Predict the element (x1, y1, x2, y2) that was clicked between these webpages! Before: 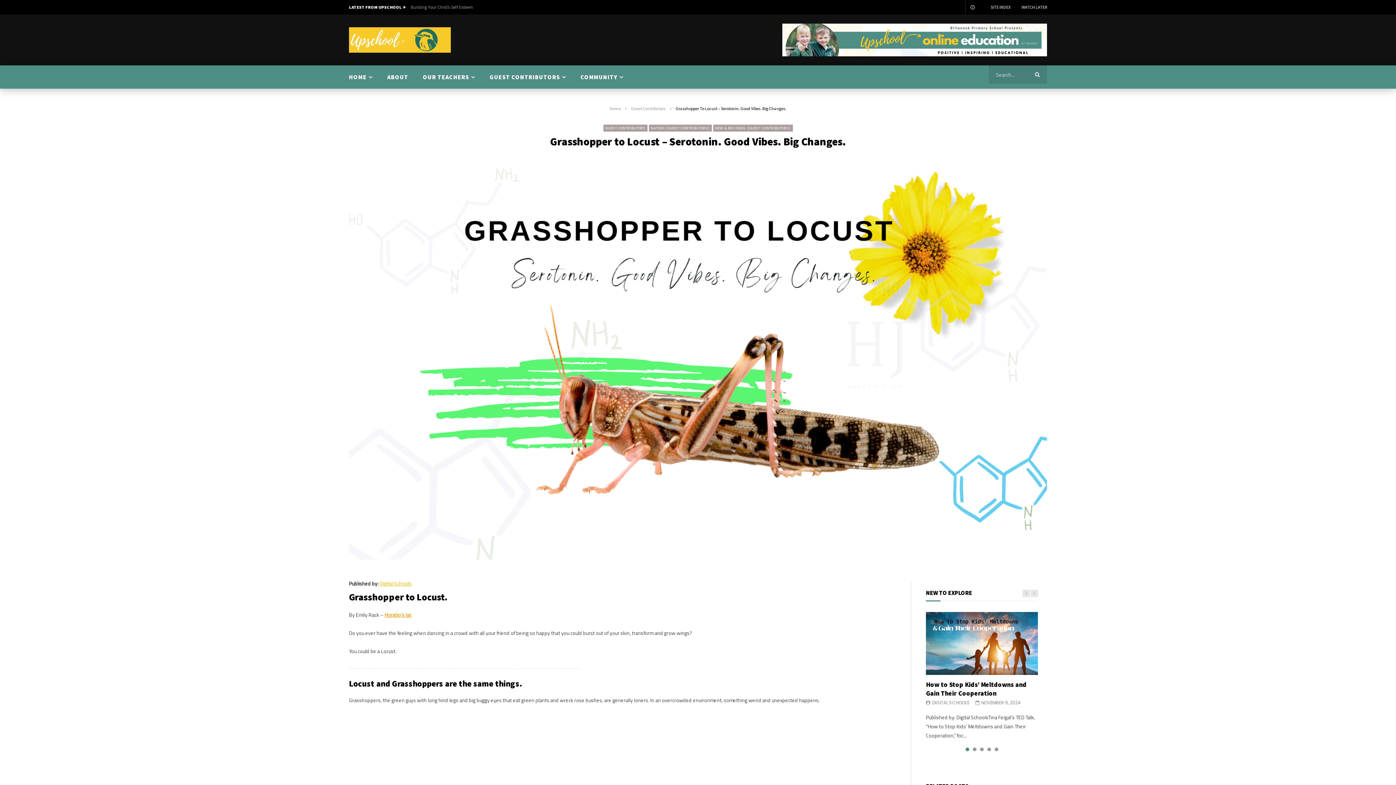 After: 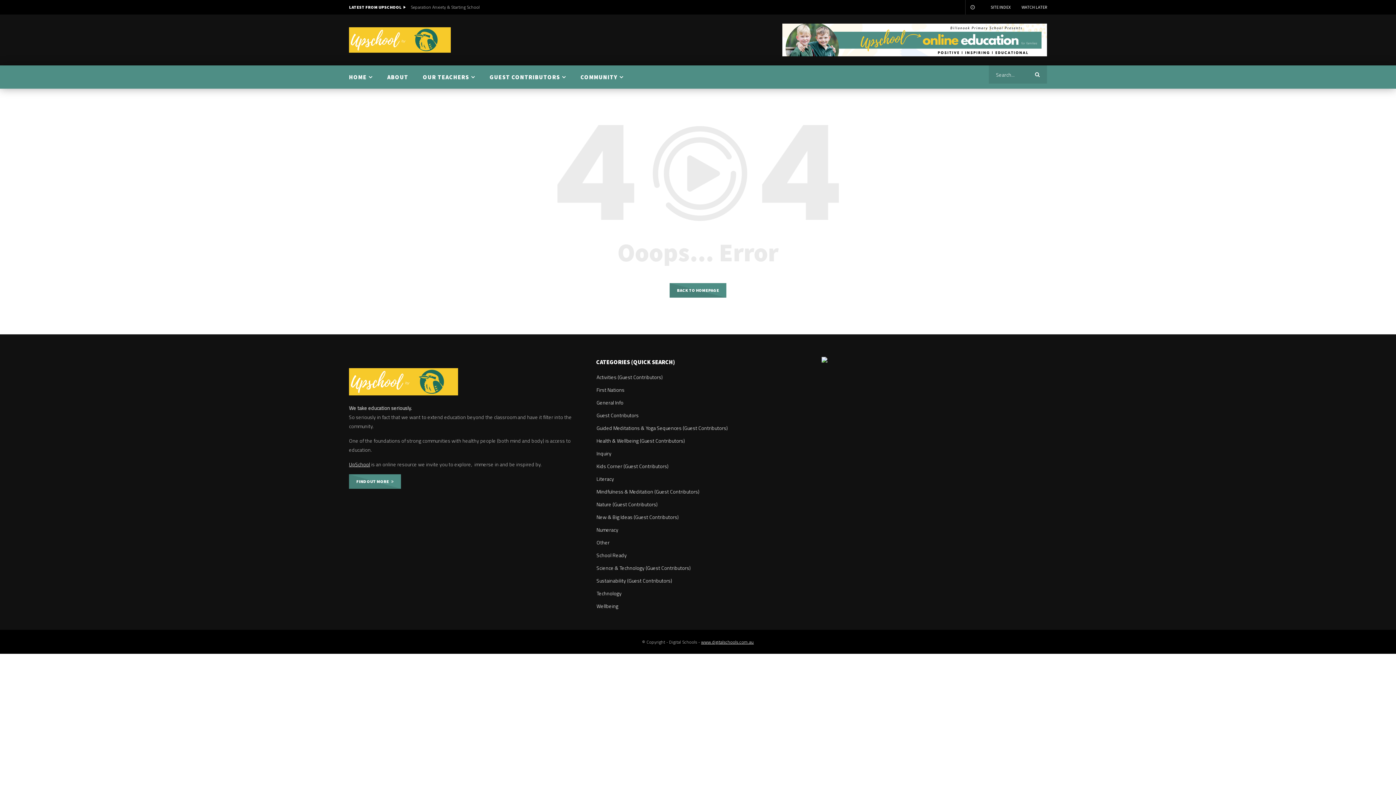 Action: label: Digital Schools bbox: (379, 580, 411, 587)